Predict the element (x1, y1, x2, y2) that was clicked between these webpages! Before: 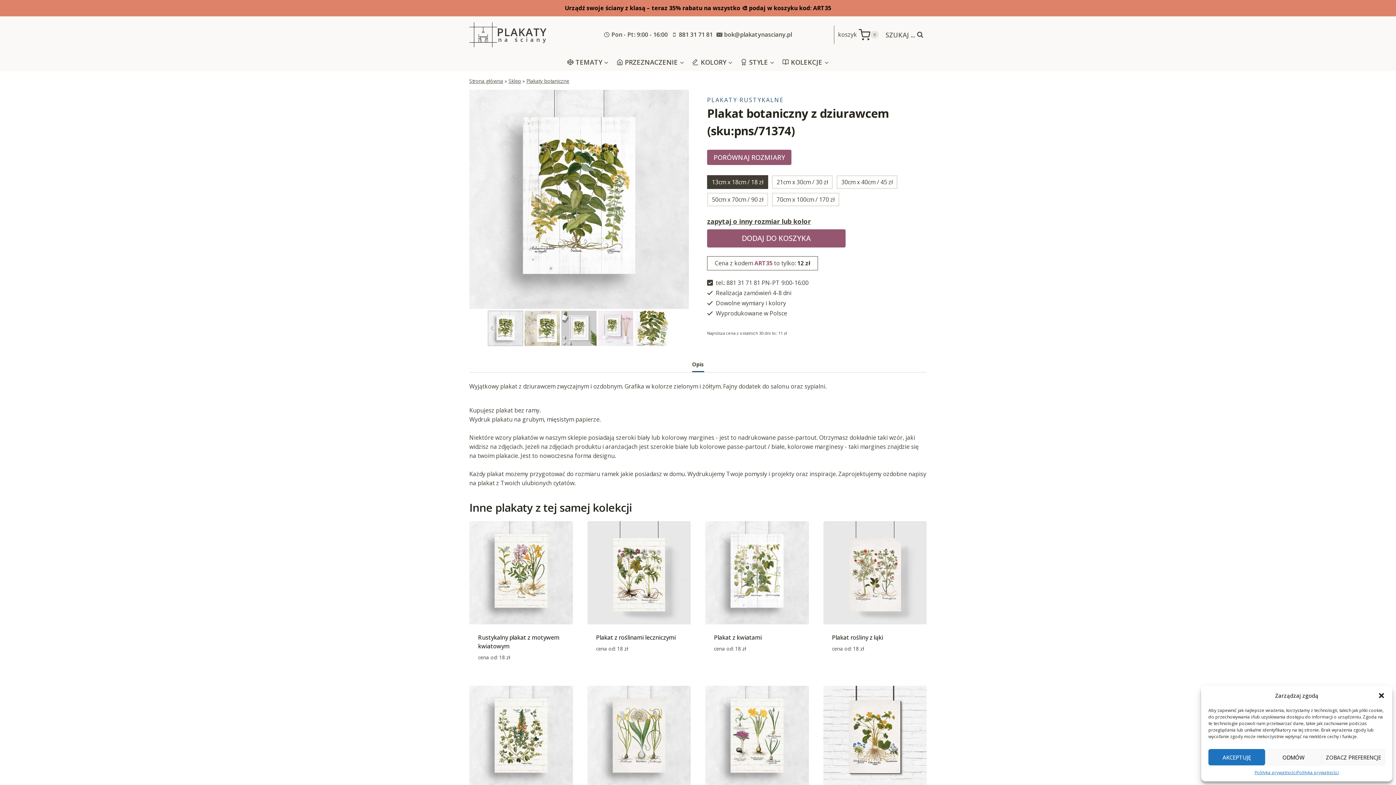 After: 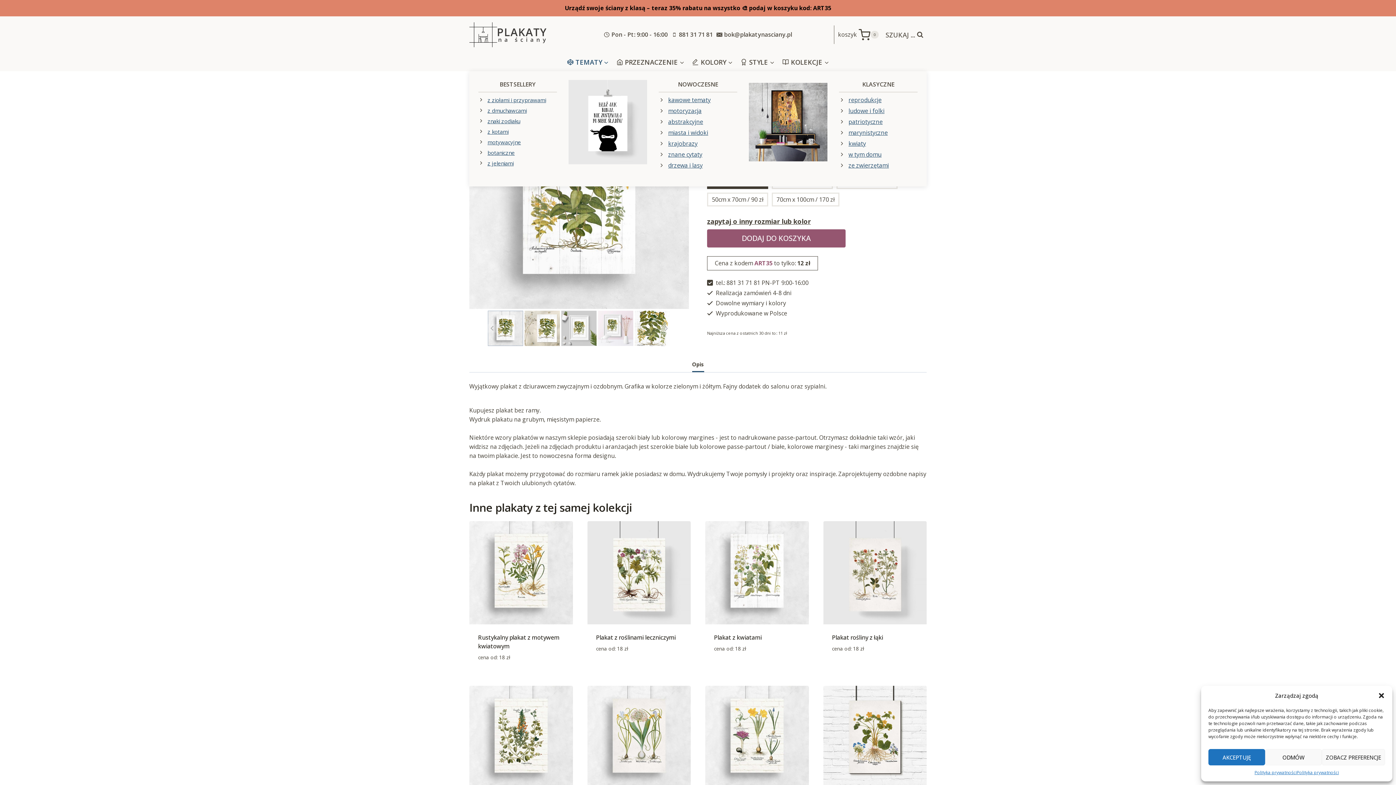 Action: bbox: (563, 53, 612, 71) label: TEMATY